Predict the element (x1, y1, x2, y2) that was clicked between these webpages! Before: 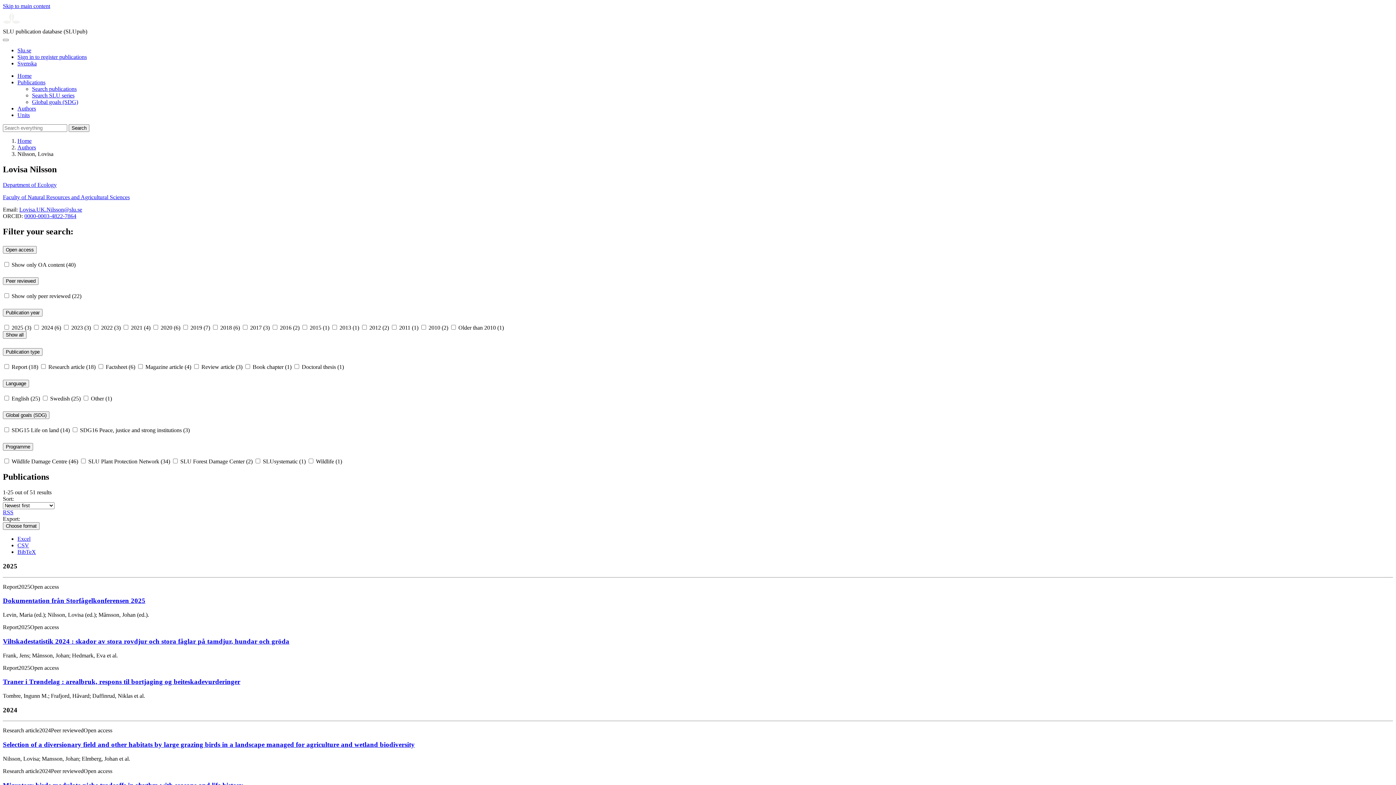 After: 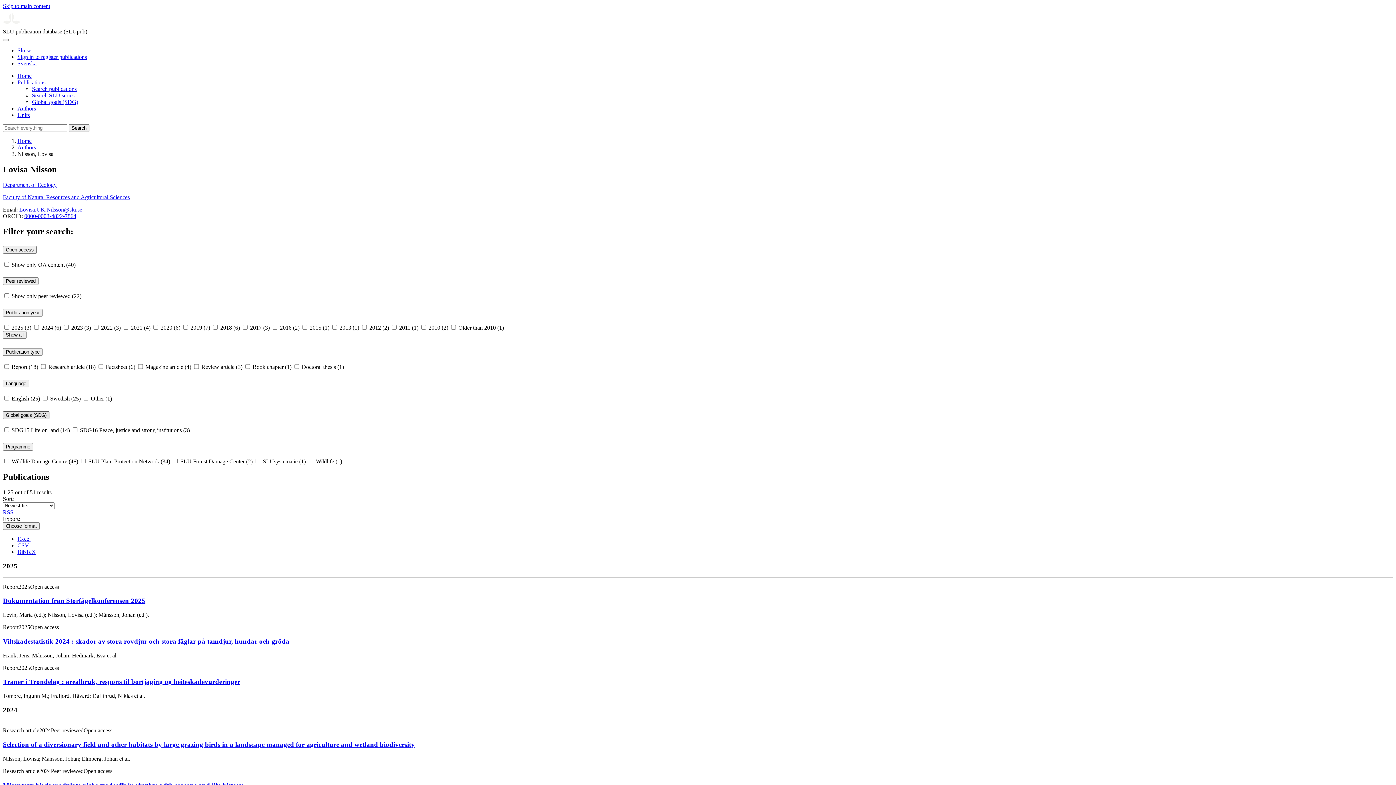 Action: label: Global goals (SDG) bbox: (2, 411, 49, 419)